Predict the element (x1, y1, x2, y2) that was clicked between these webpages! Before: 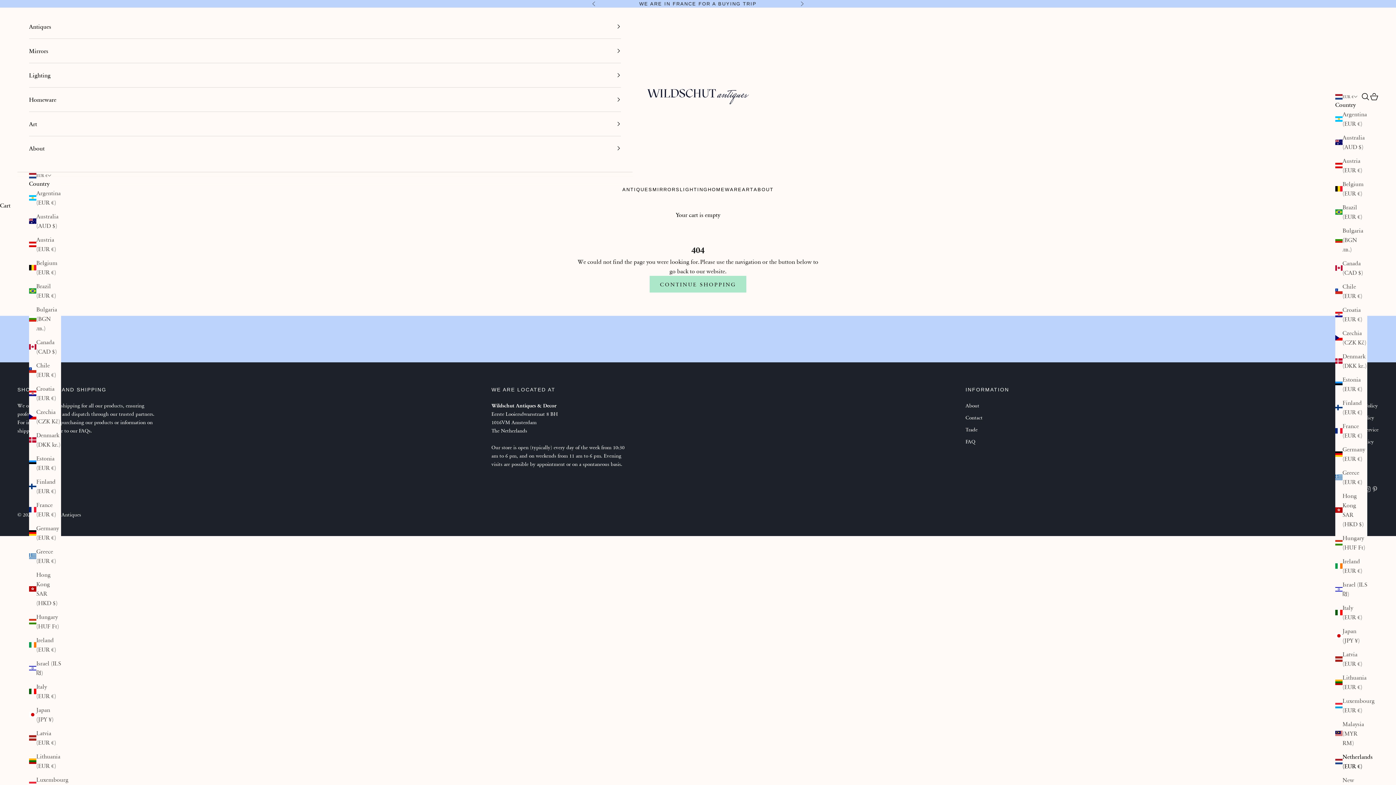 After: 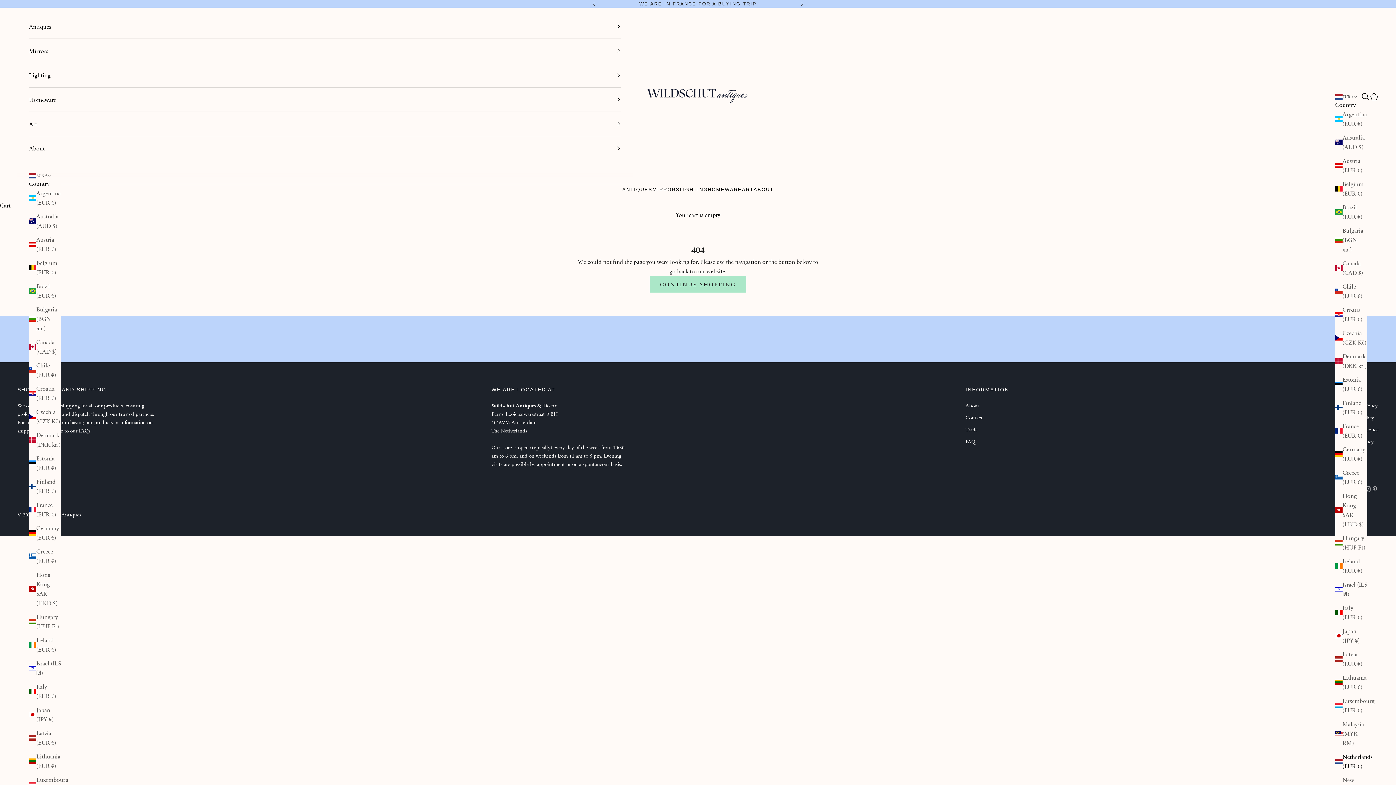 Action: label: Netherlands (EUR €) bbox: (1335, 752, 1367, 771)